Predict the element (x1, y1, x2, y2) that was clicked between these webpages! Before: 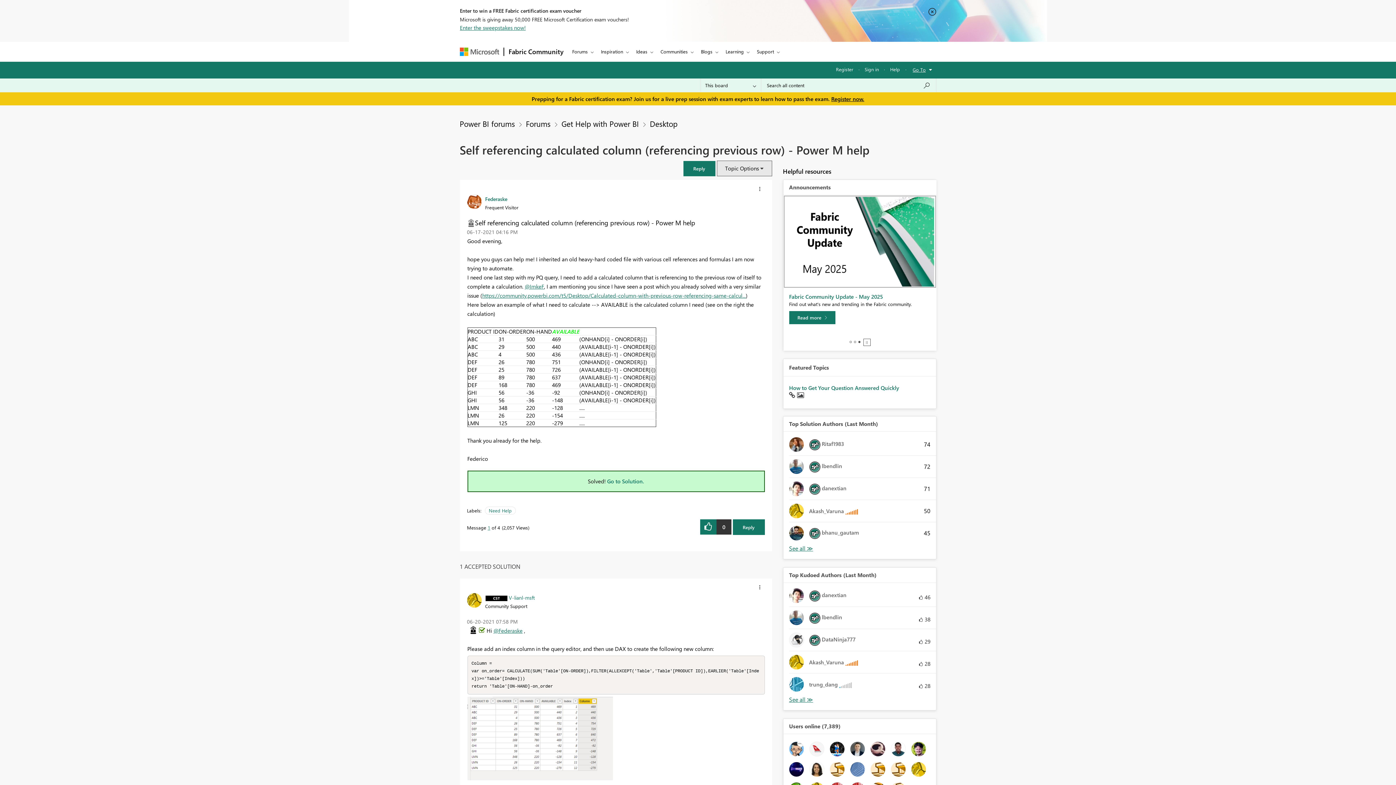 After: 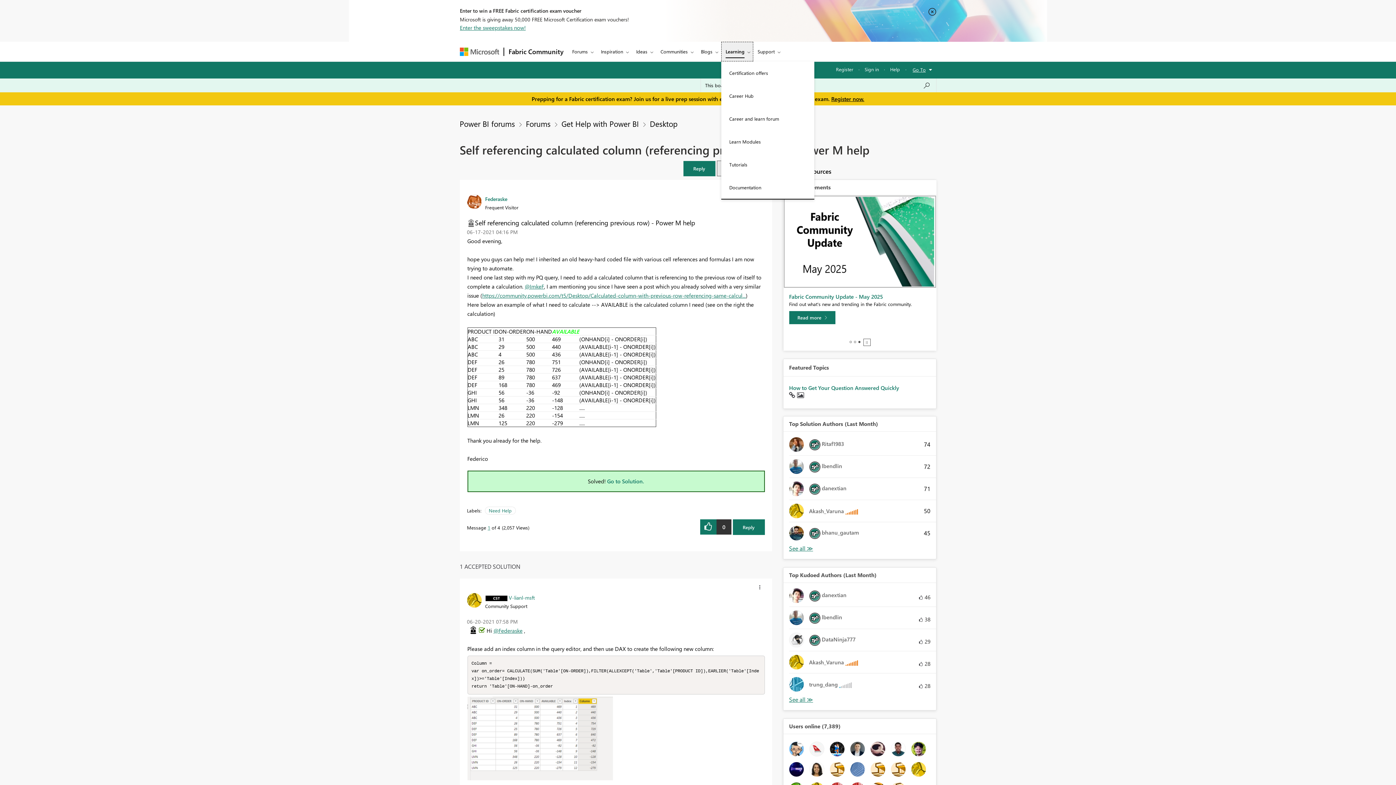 Action: label: Learning bbox: (721, 41, 752, 61)